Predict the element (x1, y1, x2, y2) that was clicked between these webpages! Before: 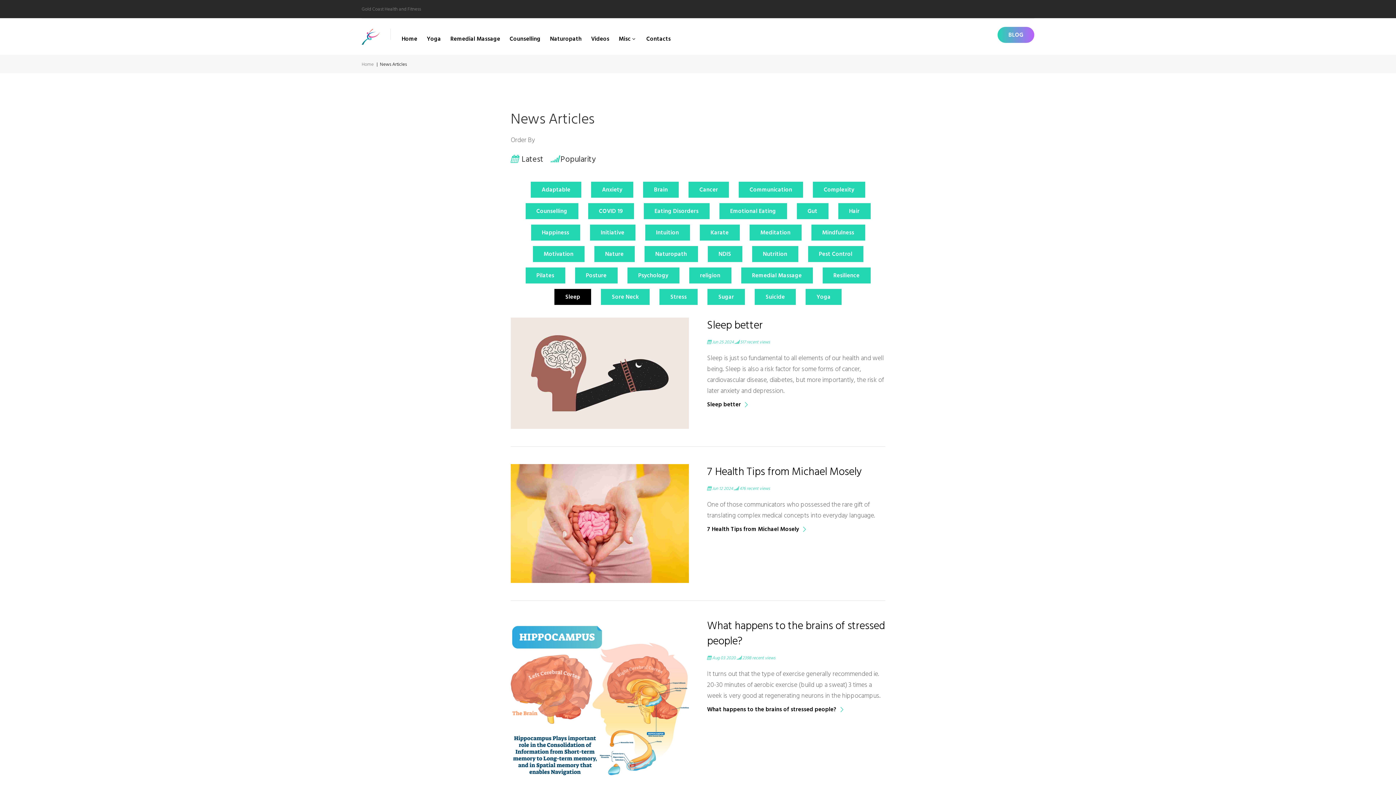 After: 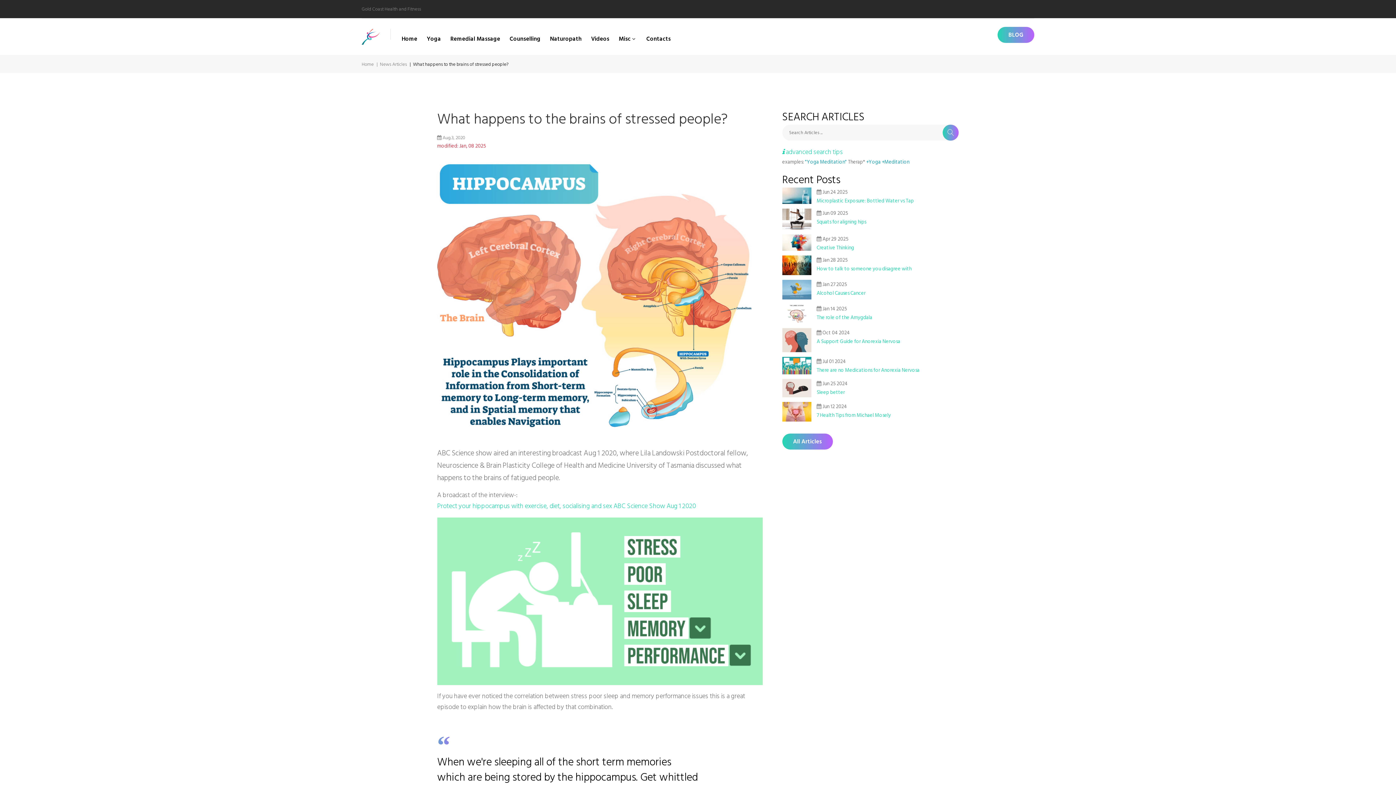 Action: label: What happens to the brains of stressed people? bbox: (707, 617, 885, 650)